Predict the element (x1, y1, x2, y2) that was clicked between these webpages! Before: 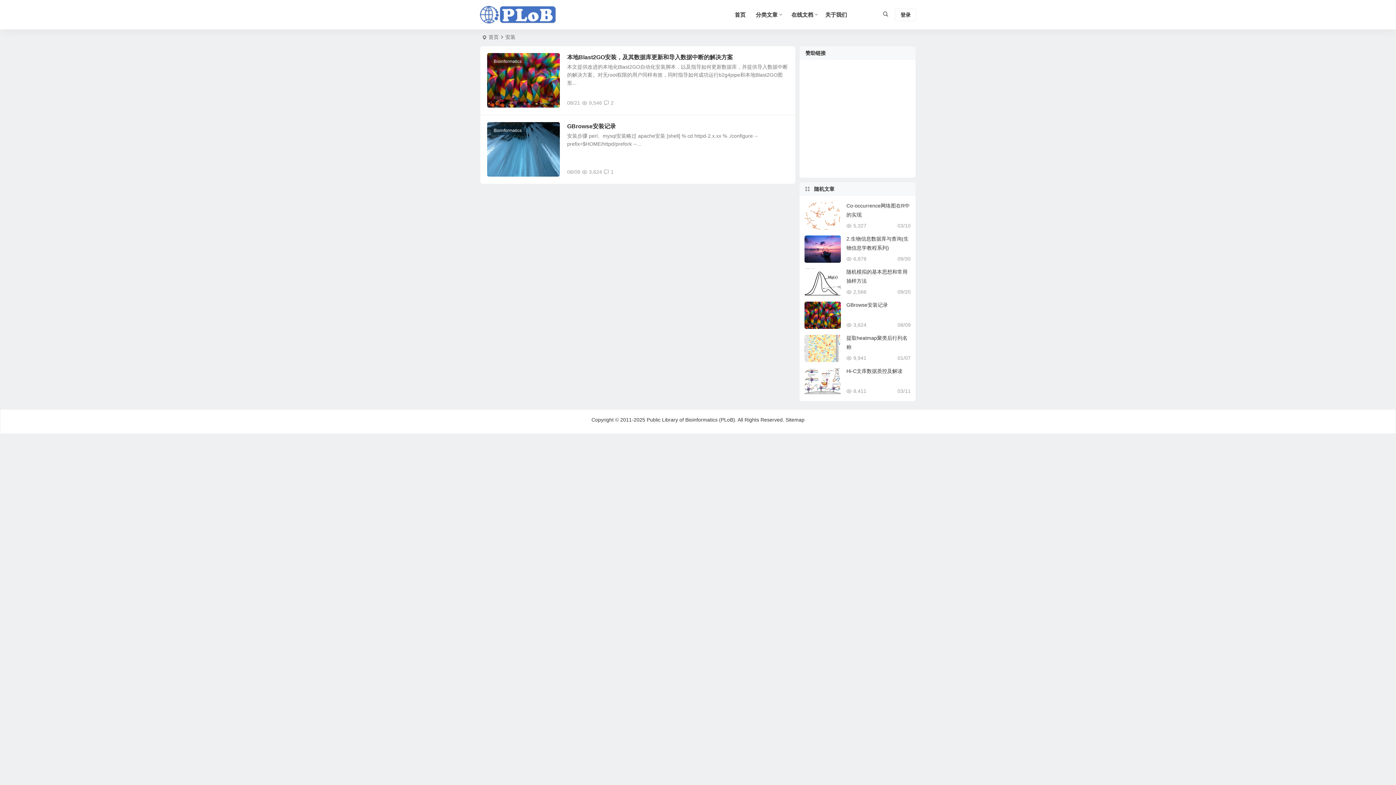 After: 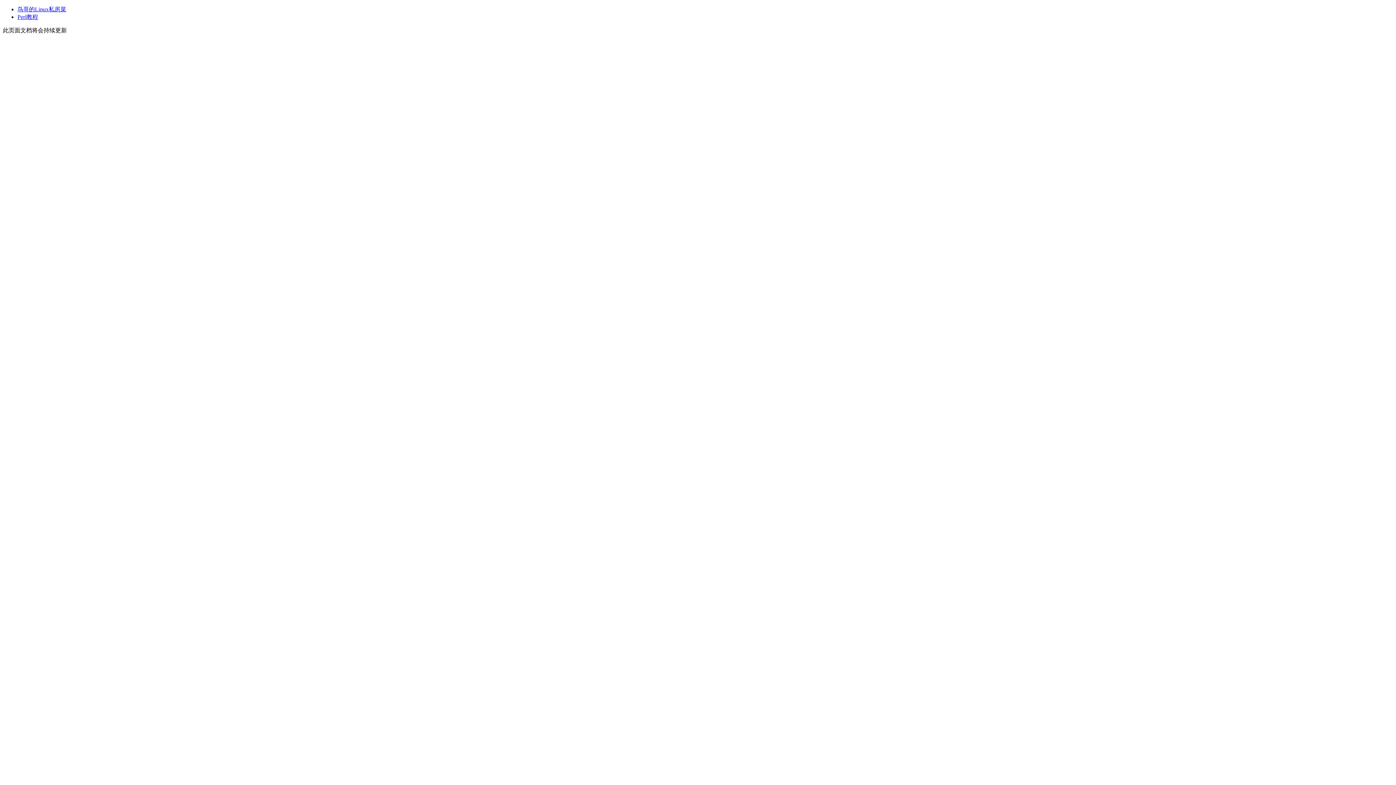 Action: bbox: (784, 0, 820, 29) label: 在线文档